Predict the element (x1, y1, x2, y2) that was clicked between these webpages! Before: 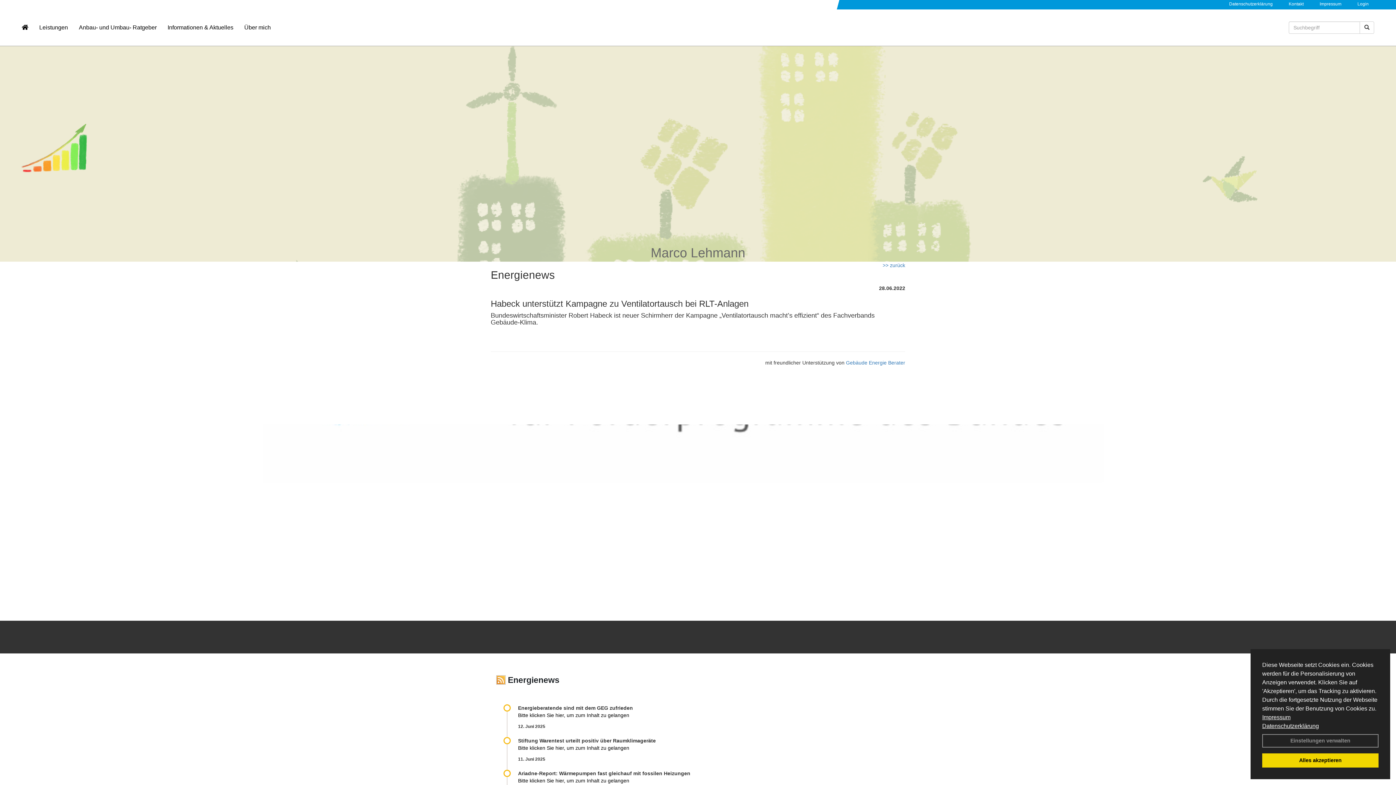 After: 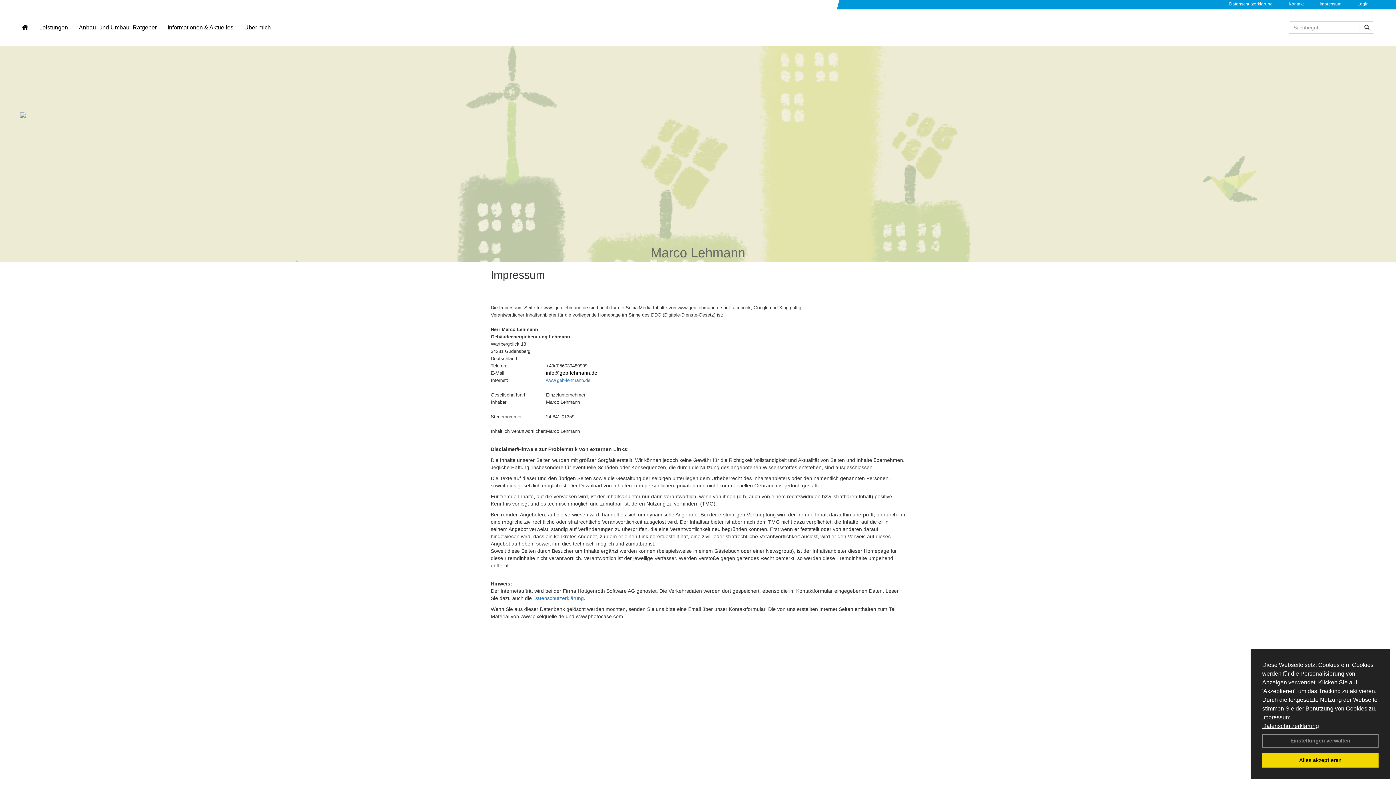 Action: bbox: (1262, 714, 1290, 720) label: Impressum